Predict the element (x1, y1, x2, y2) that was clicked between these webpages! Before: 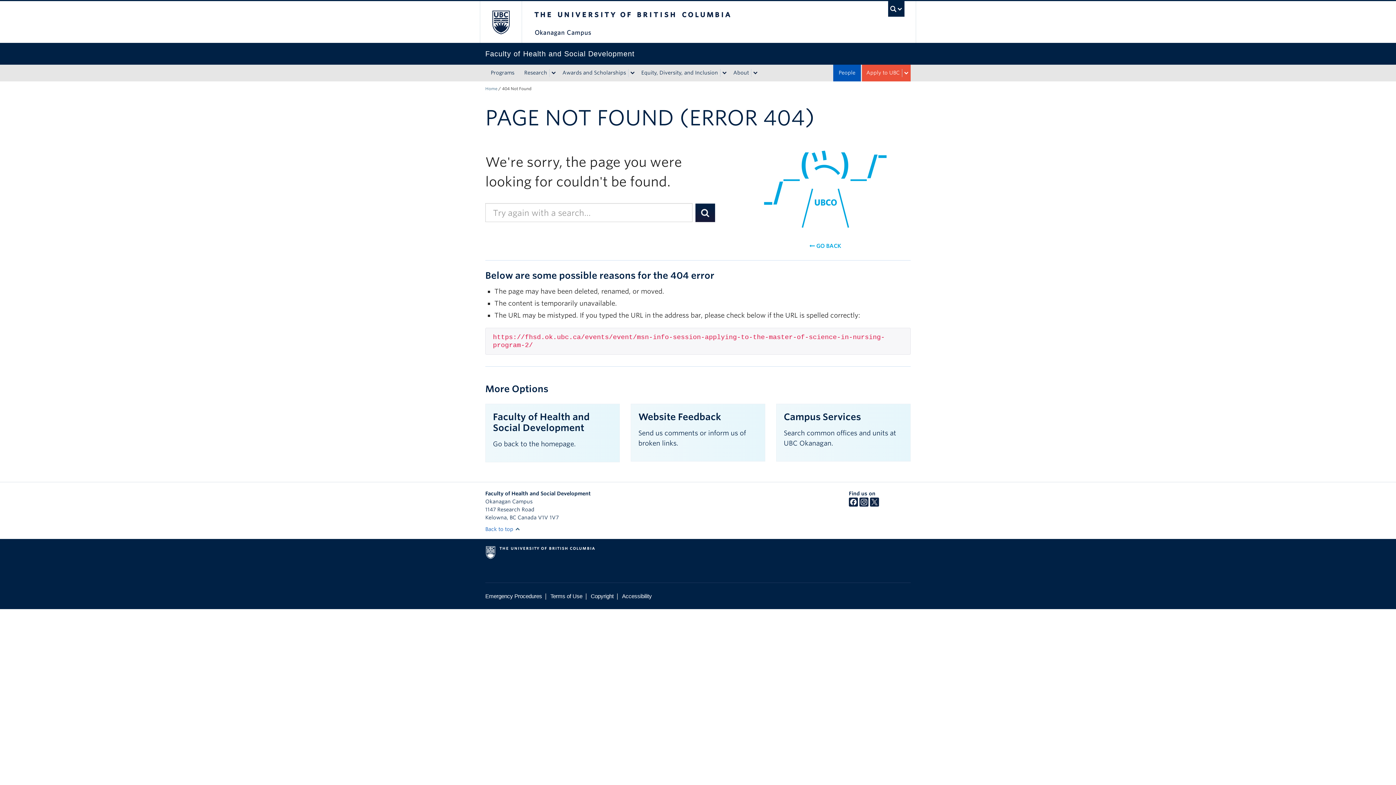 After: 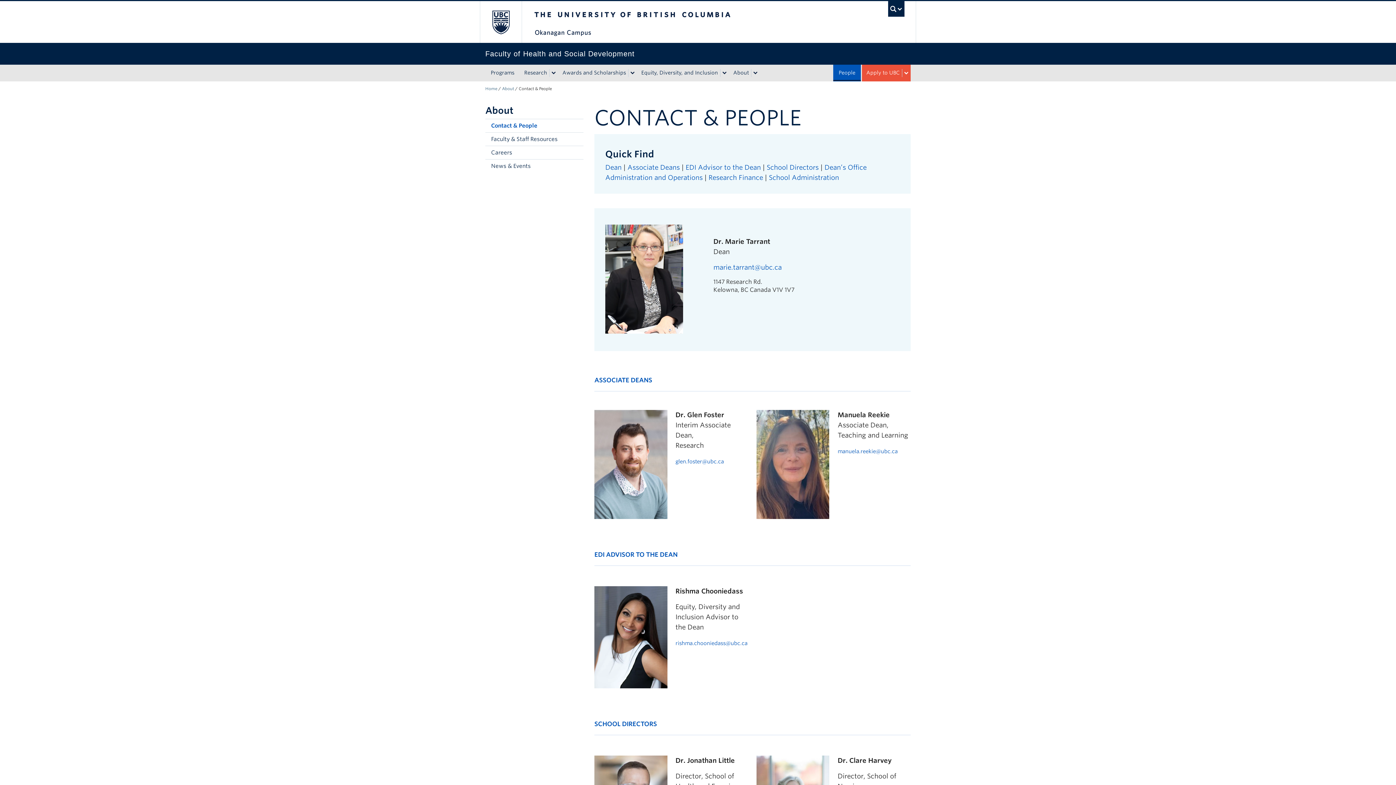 Action: bbox: (833, 64, 861, 81) label: People